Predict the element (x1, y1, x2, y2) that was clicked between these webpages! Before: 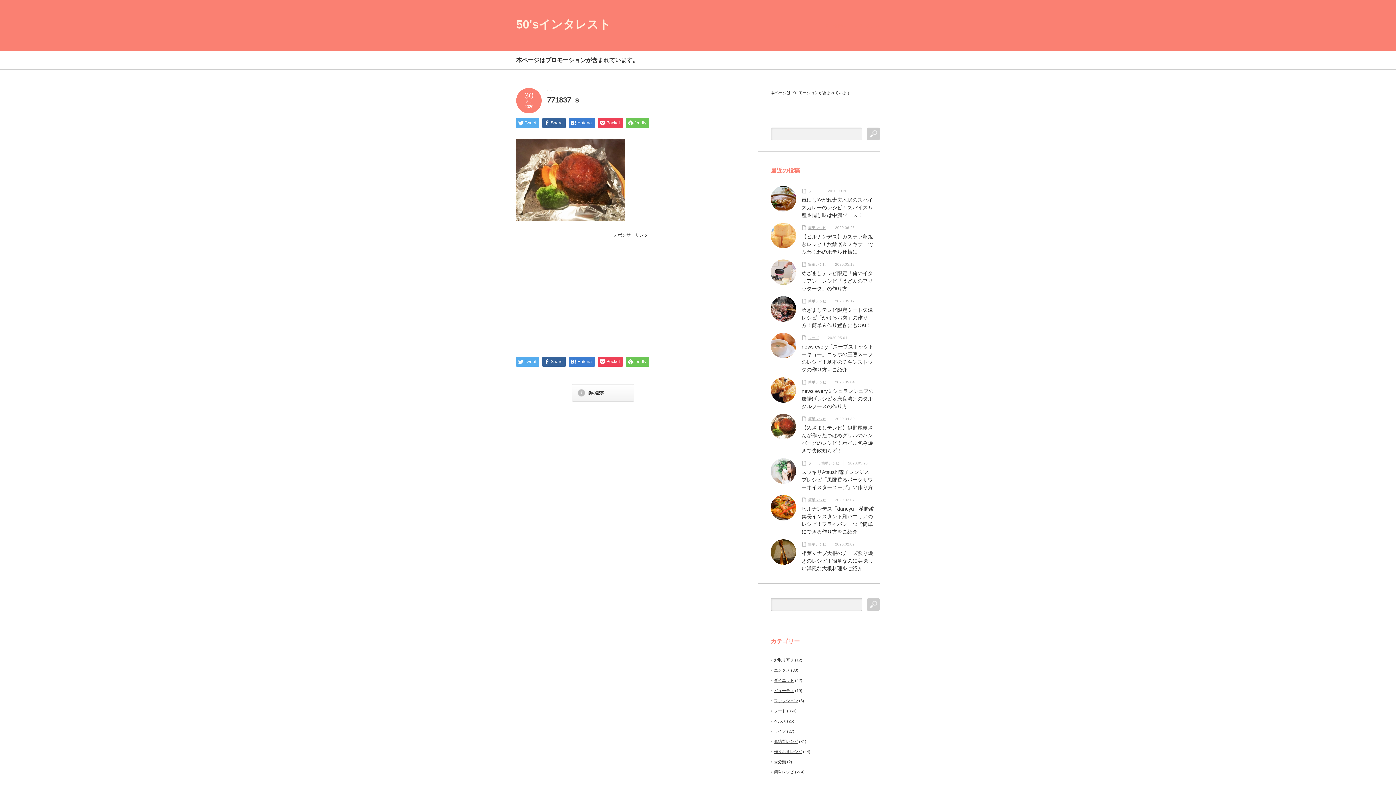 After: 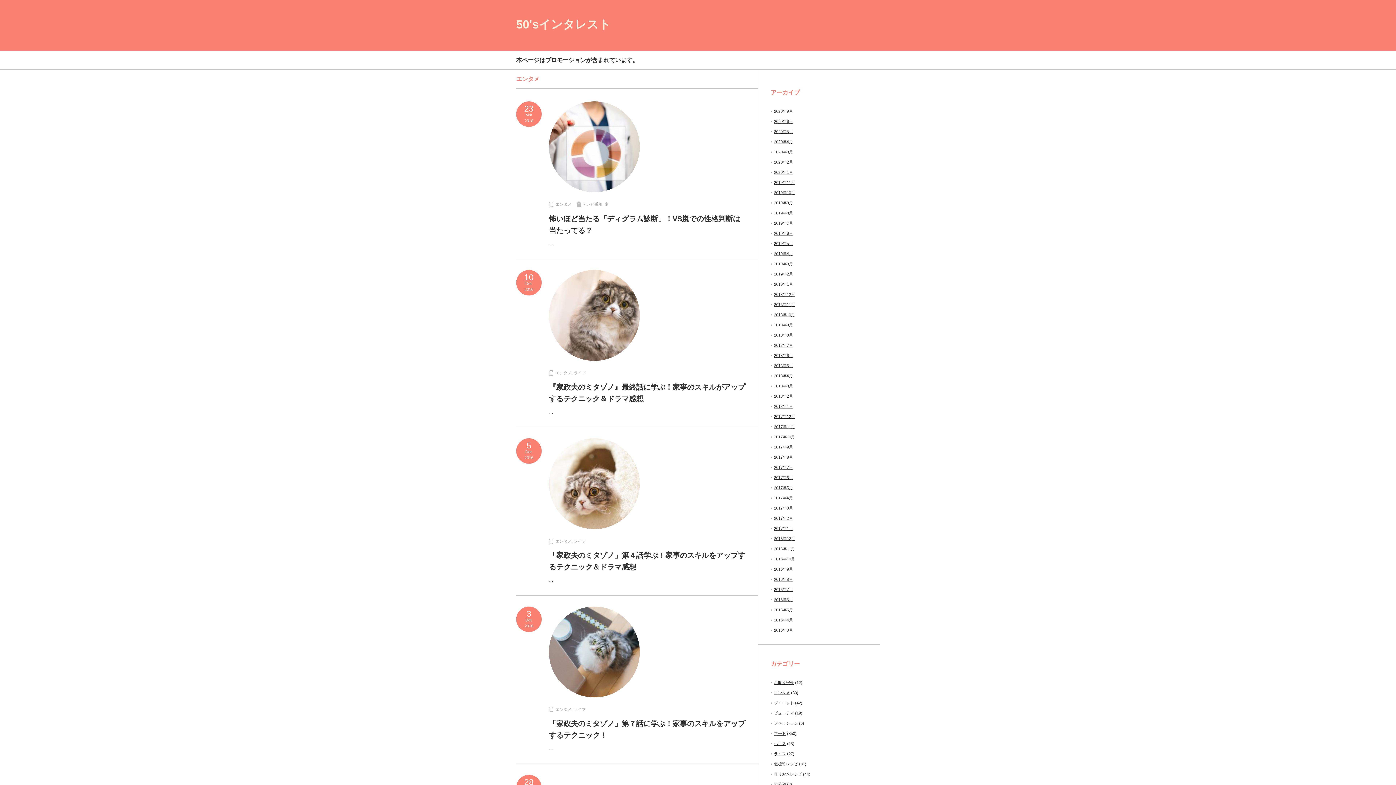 Action: label: エンタメ bbox: (774, 668, 790, 672)